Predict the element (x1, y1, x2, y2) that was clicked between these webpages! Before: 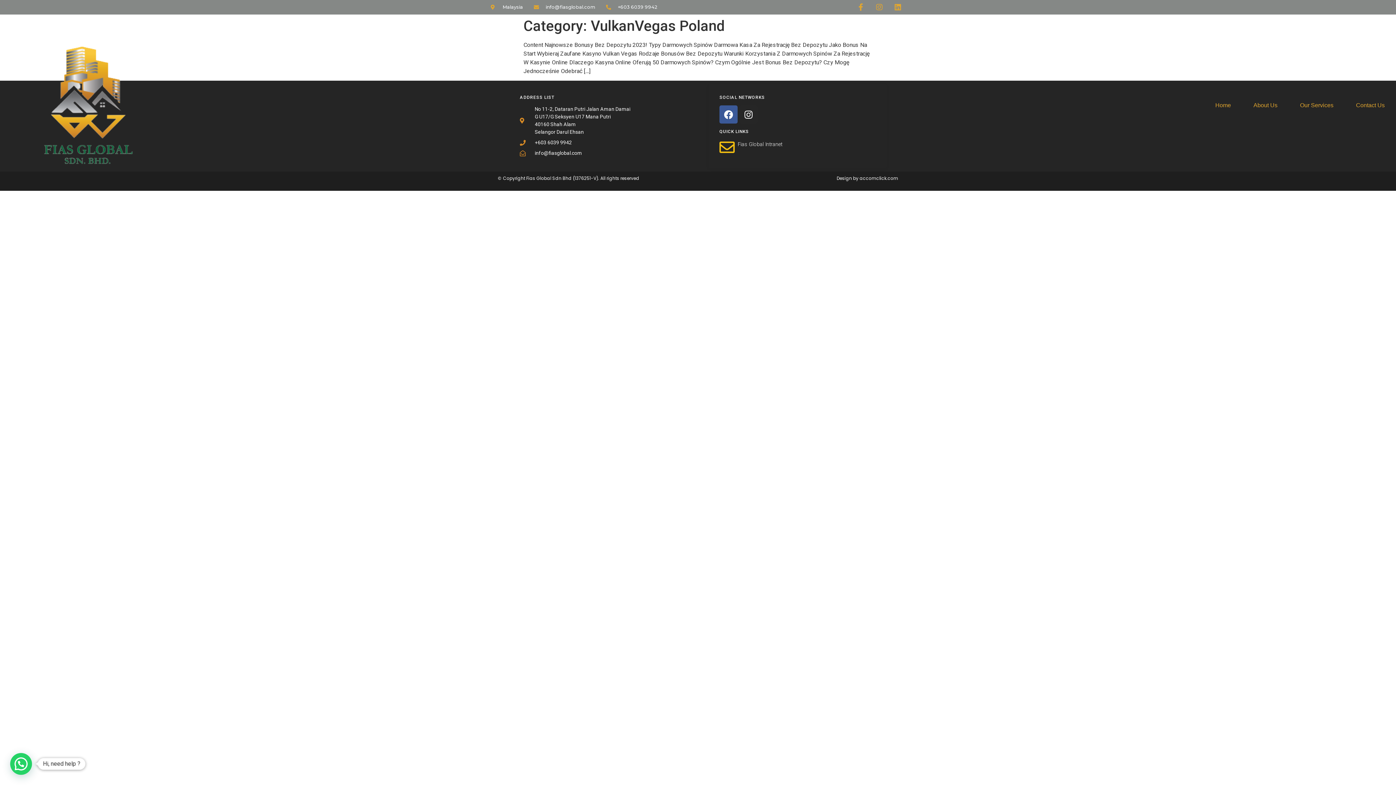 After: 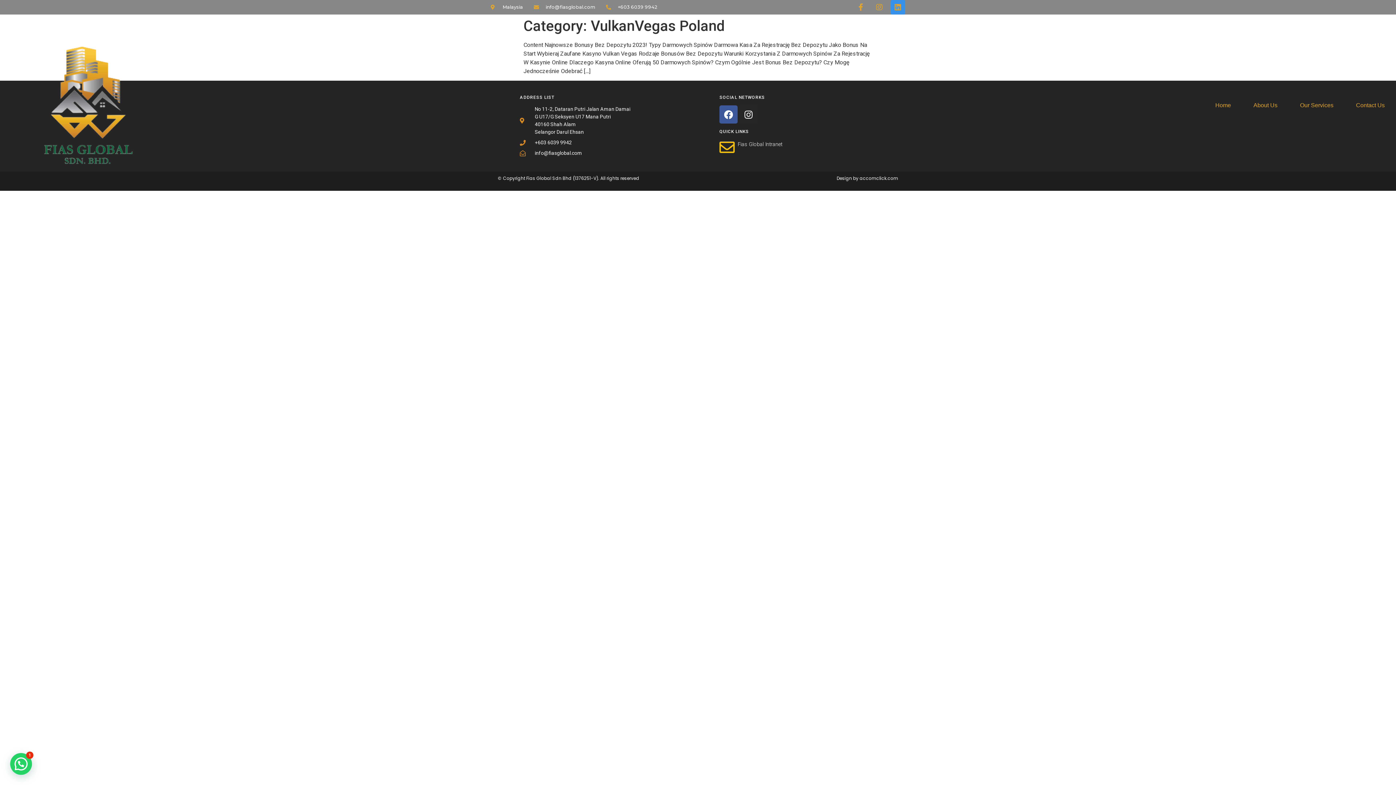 Action: bbox: (890, 0, 905, 14) label: Linkedin